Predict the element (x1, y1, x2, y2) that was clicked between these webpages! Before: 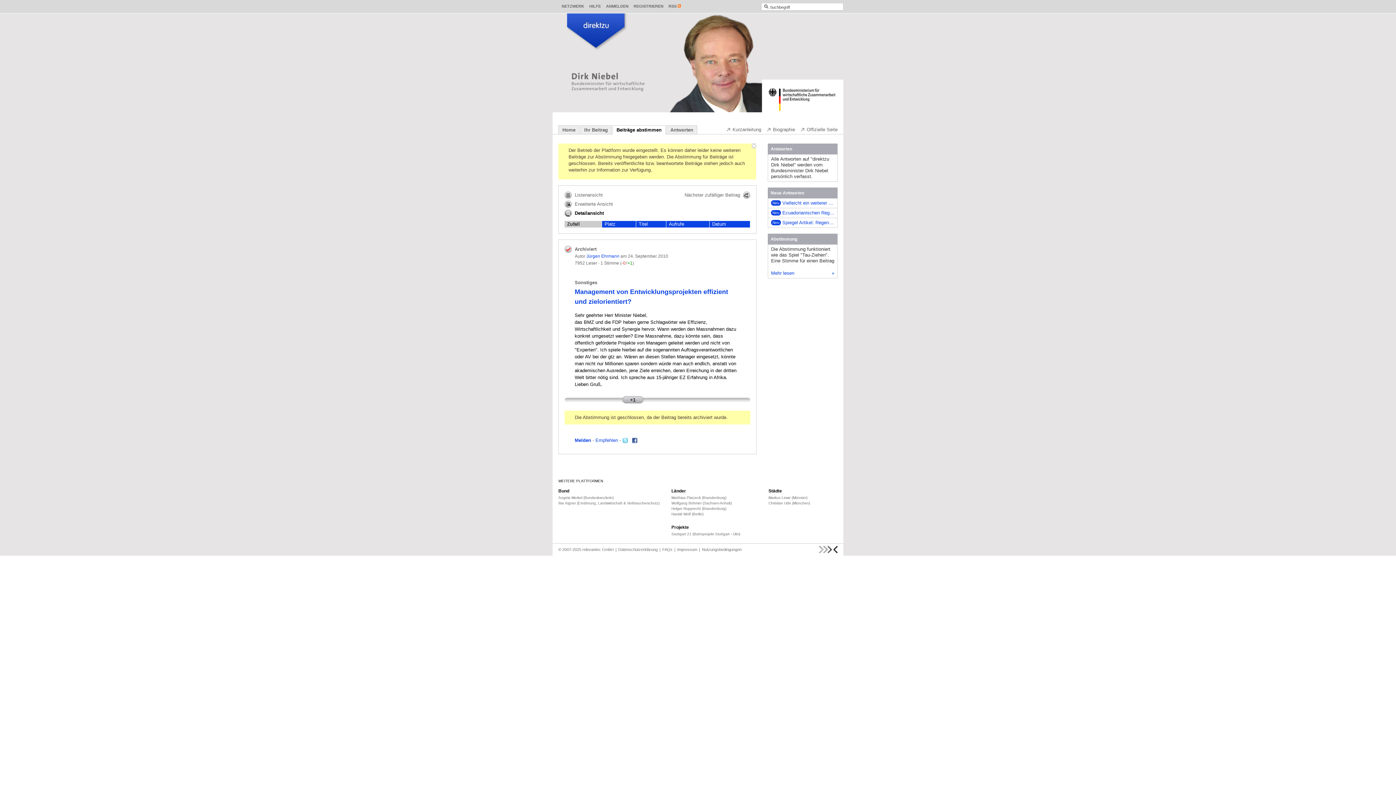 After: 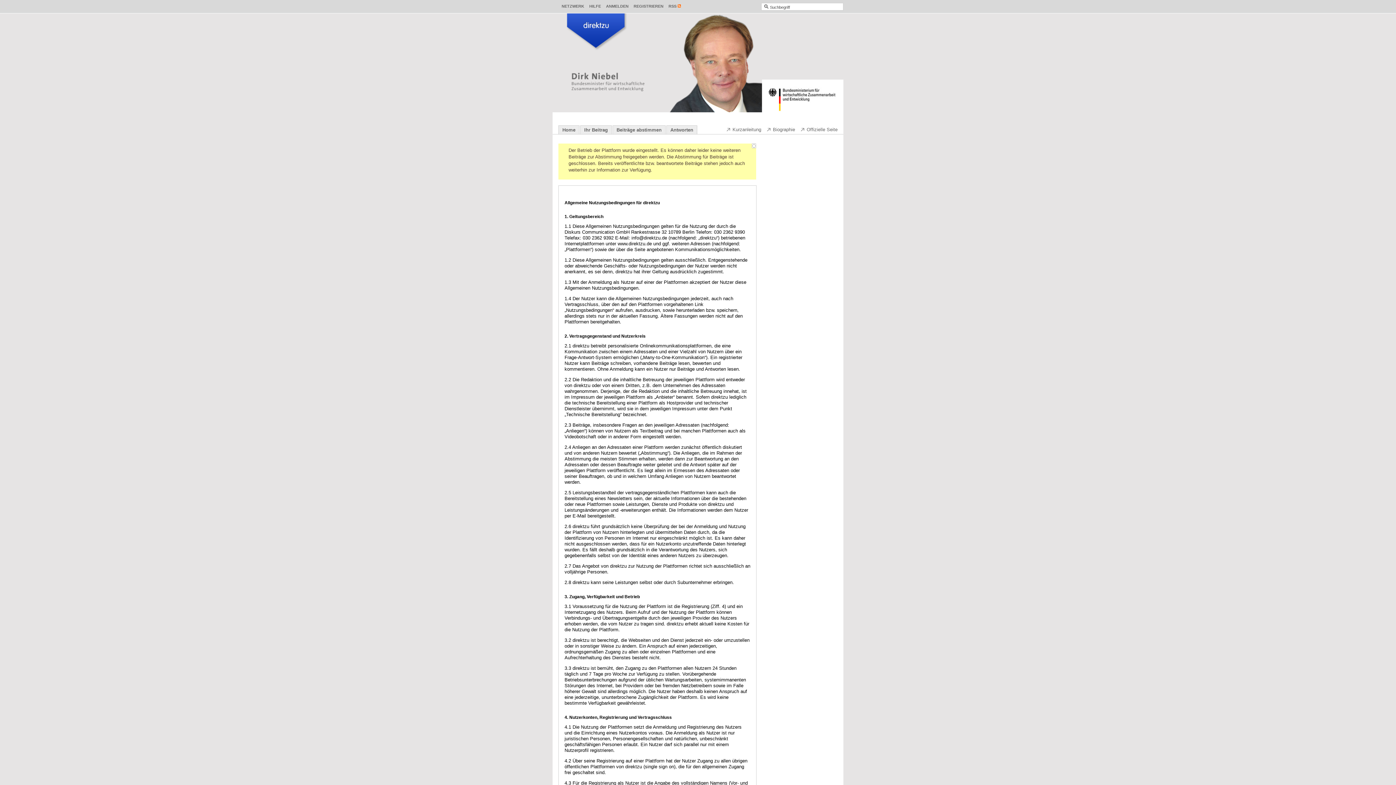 Action: bbox: (702, 547, 741, 552) label: Nutzungsbedingungen